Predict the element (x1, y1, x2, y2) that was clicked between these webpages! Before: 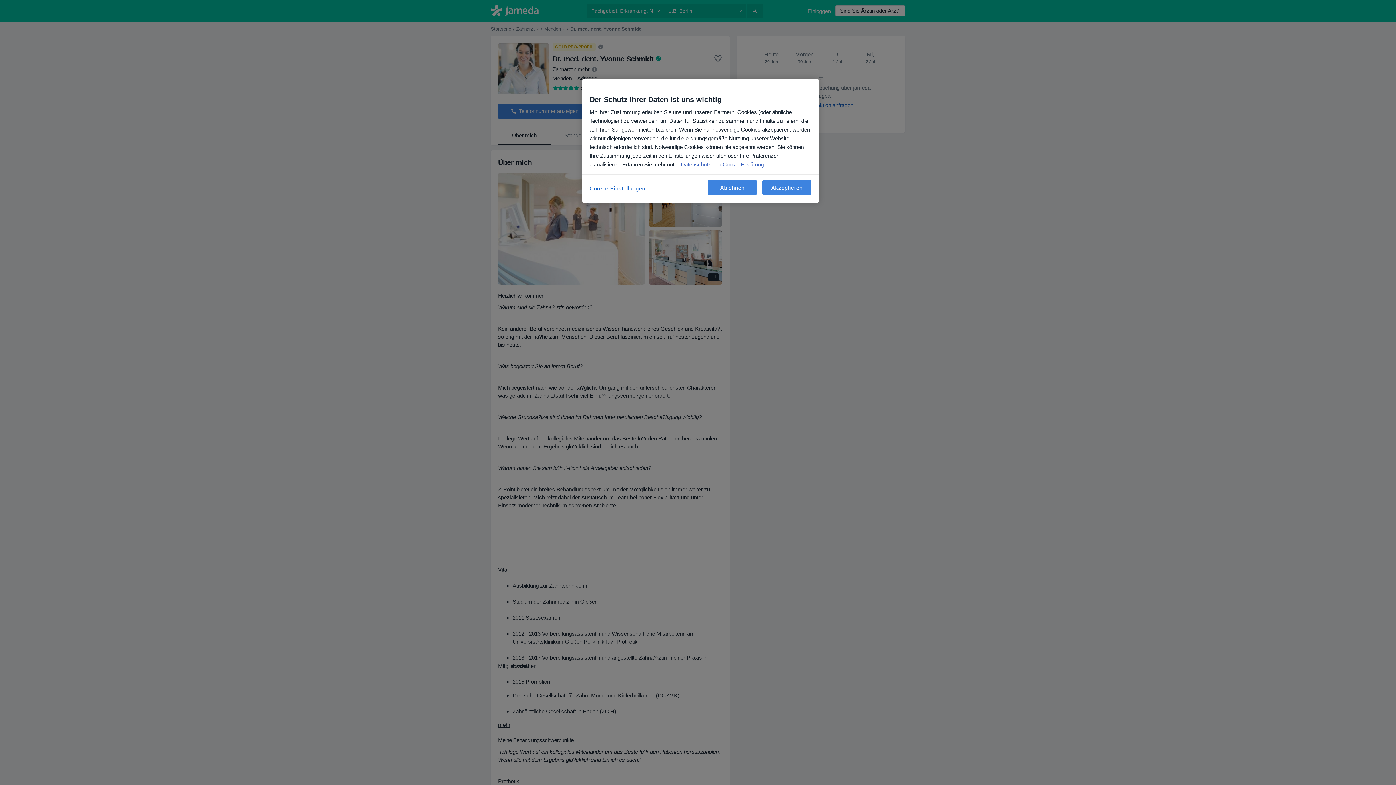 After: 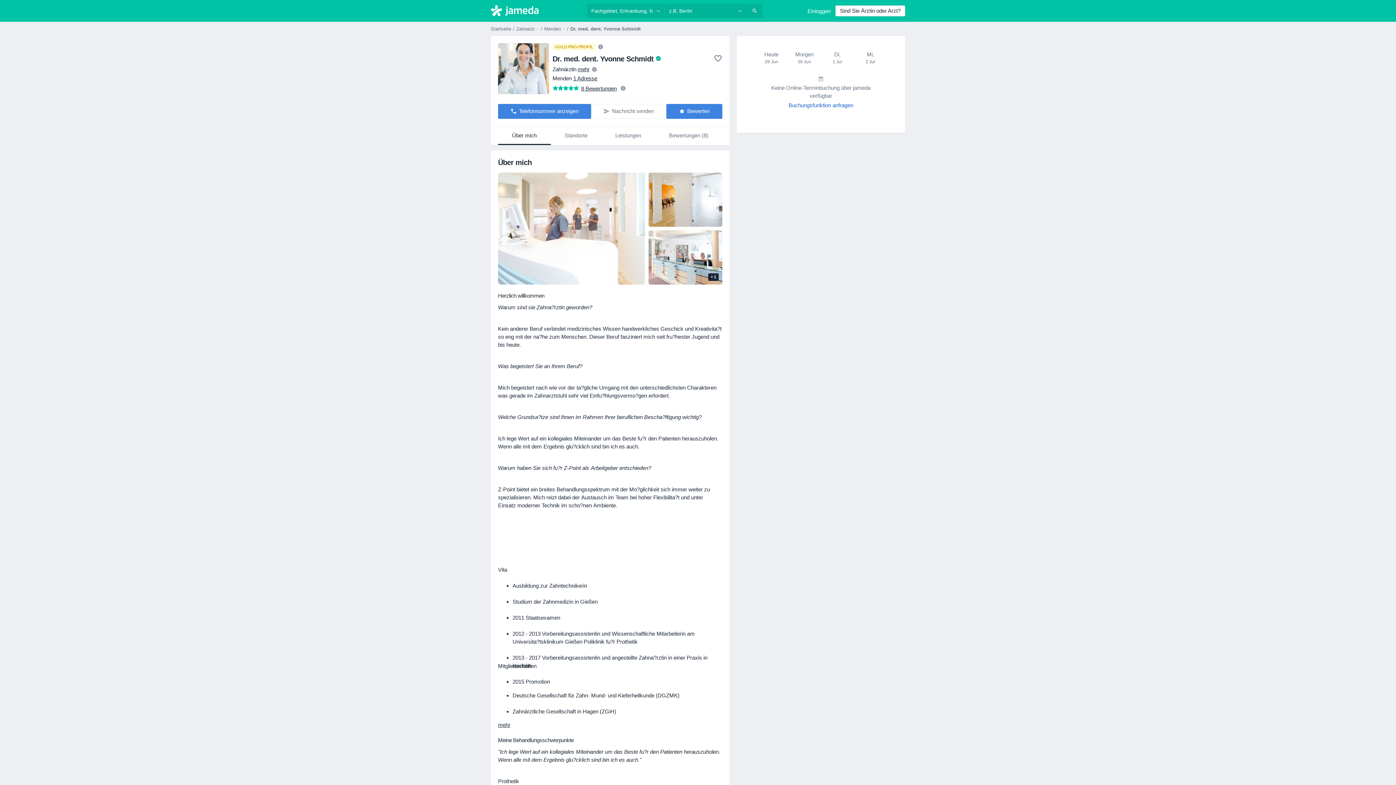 Action: label: Akzeptieren bbox: (762, 180, 811, 194)